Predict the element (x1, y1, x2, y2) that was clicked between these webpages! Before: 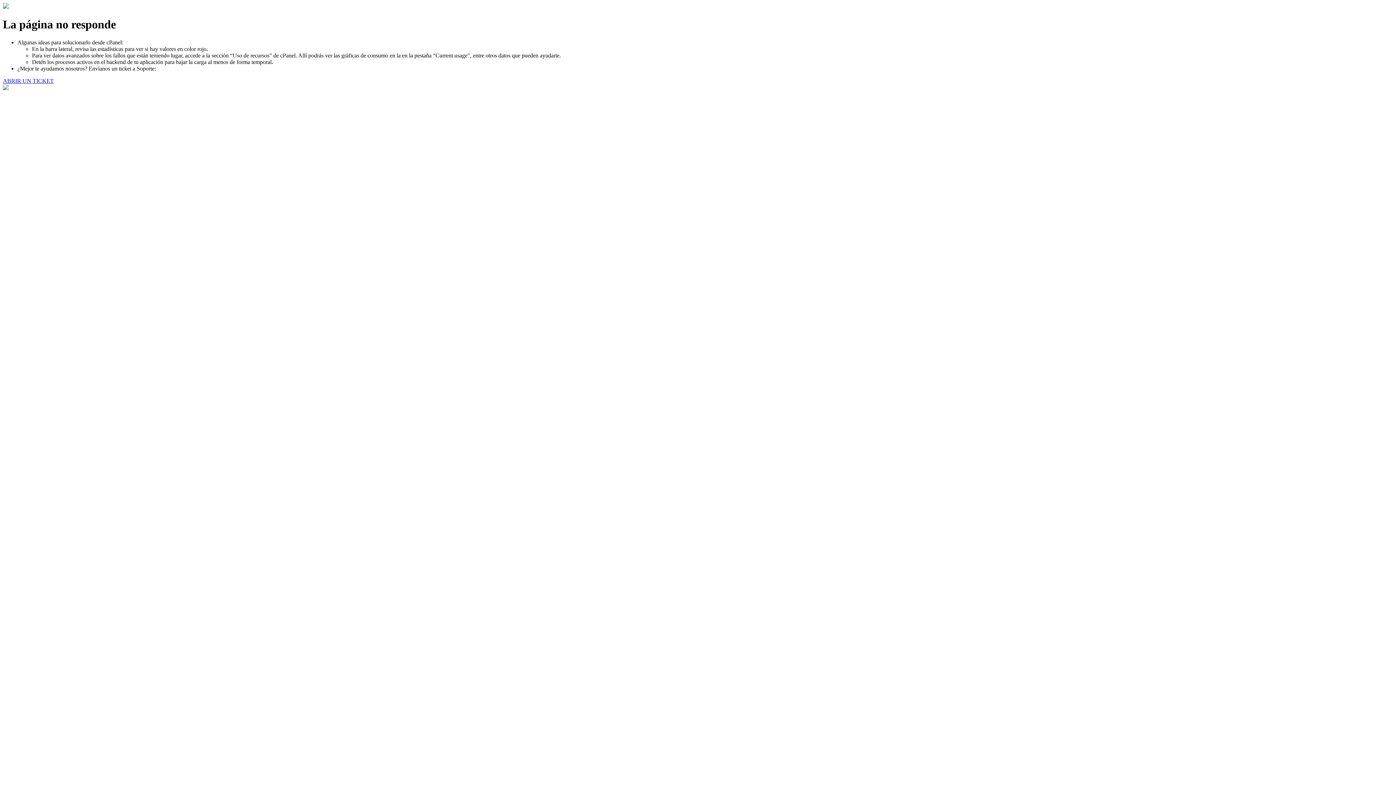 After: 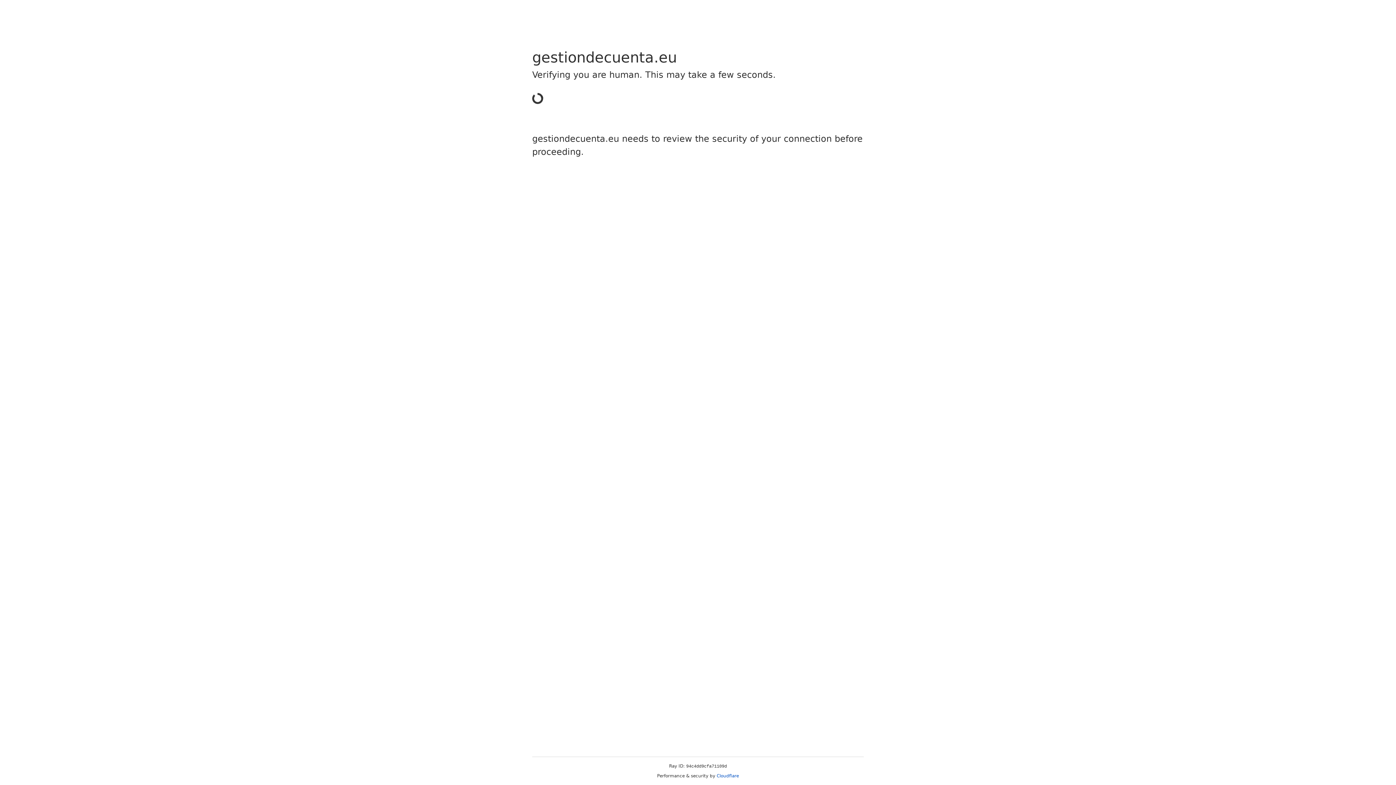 Action: label: ABRIR UN TICKET bbox: (2, 77, 53, 83)